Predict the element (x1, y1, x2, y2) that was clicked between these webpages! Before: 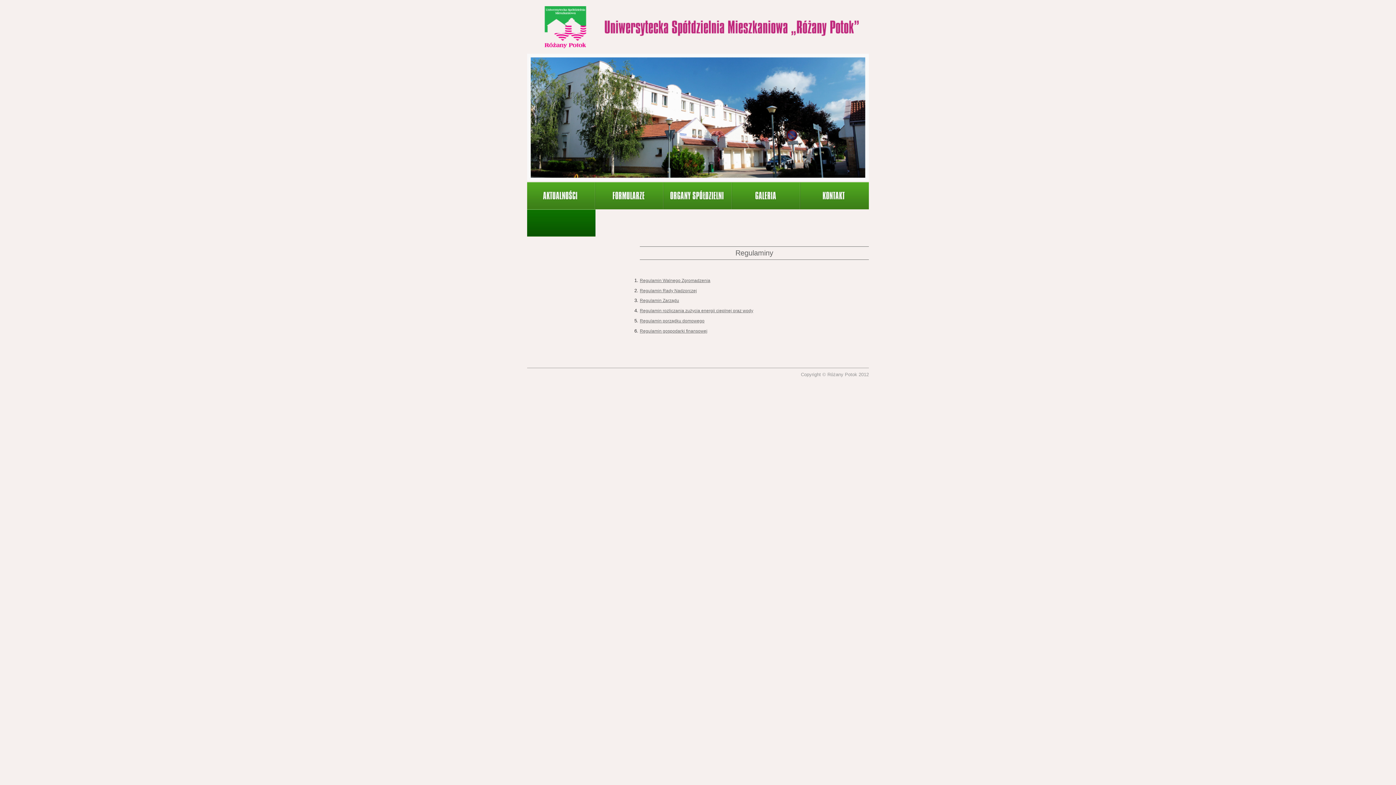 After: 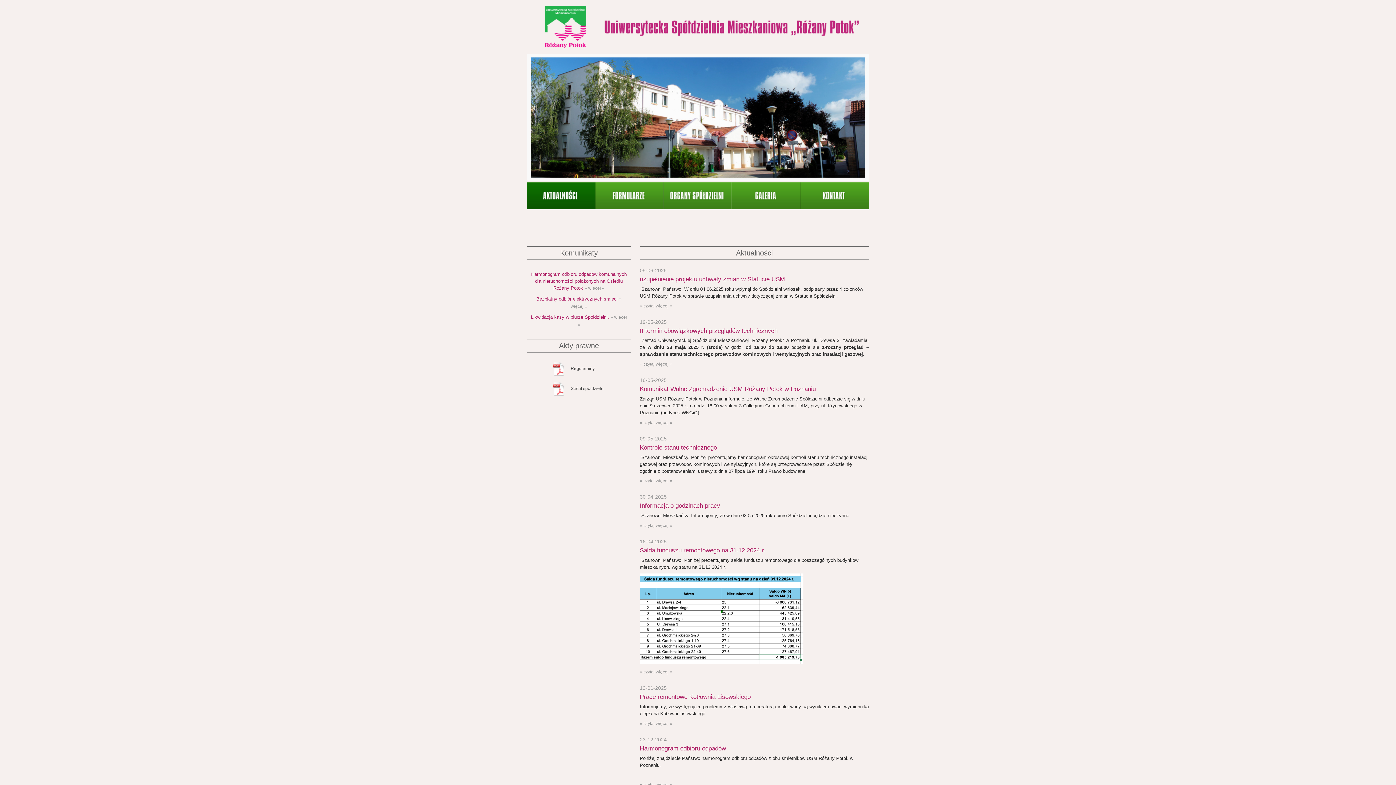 Action: bbox: (544, 44, 586, 49)